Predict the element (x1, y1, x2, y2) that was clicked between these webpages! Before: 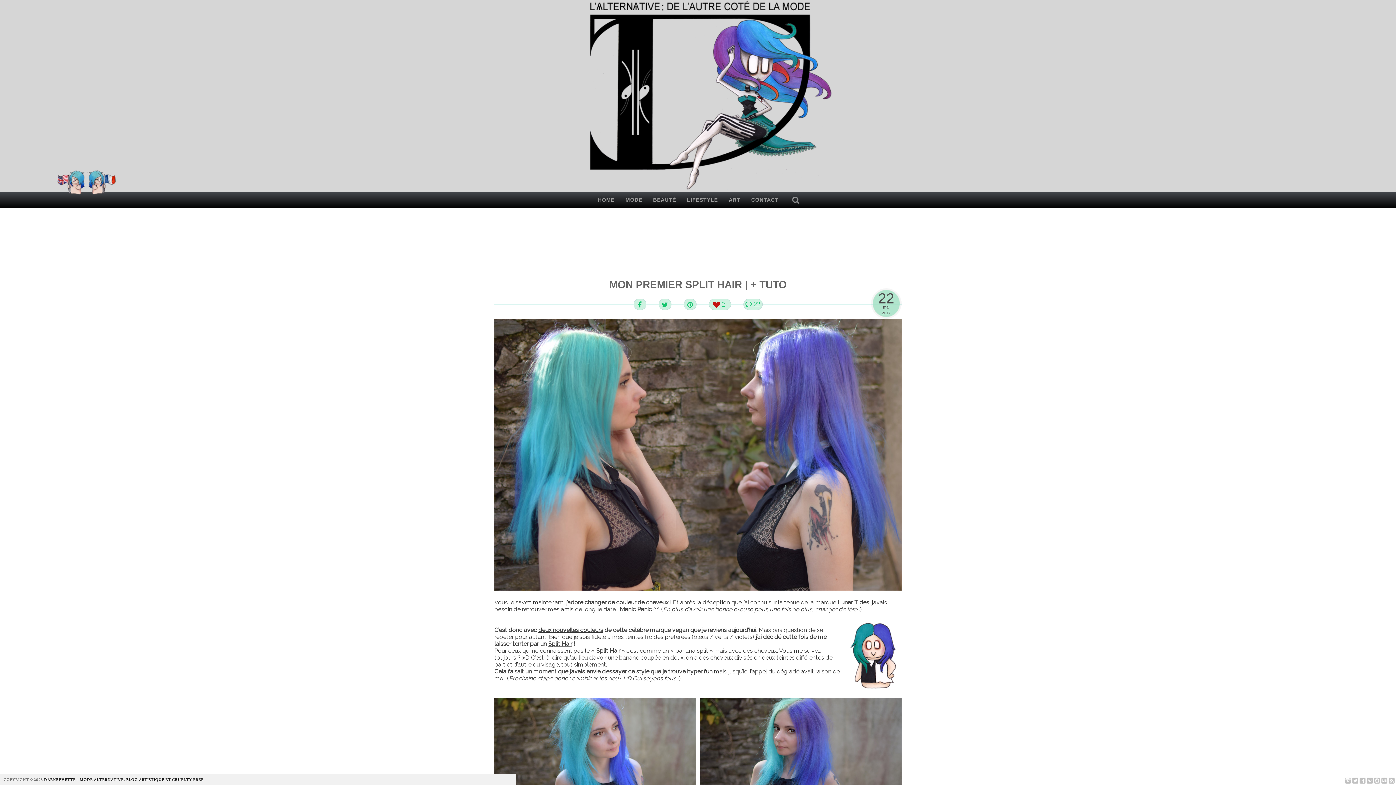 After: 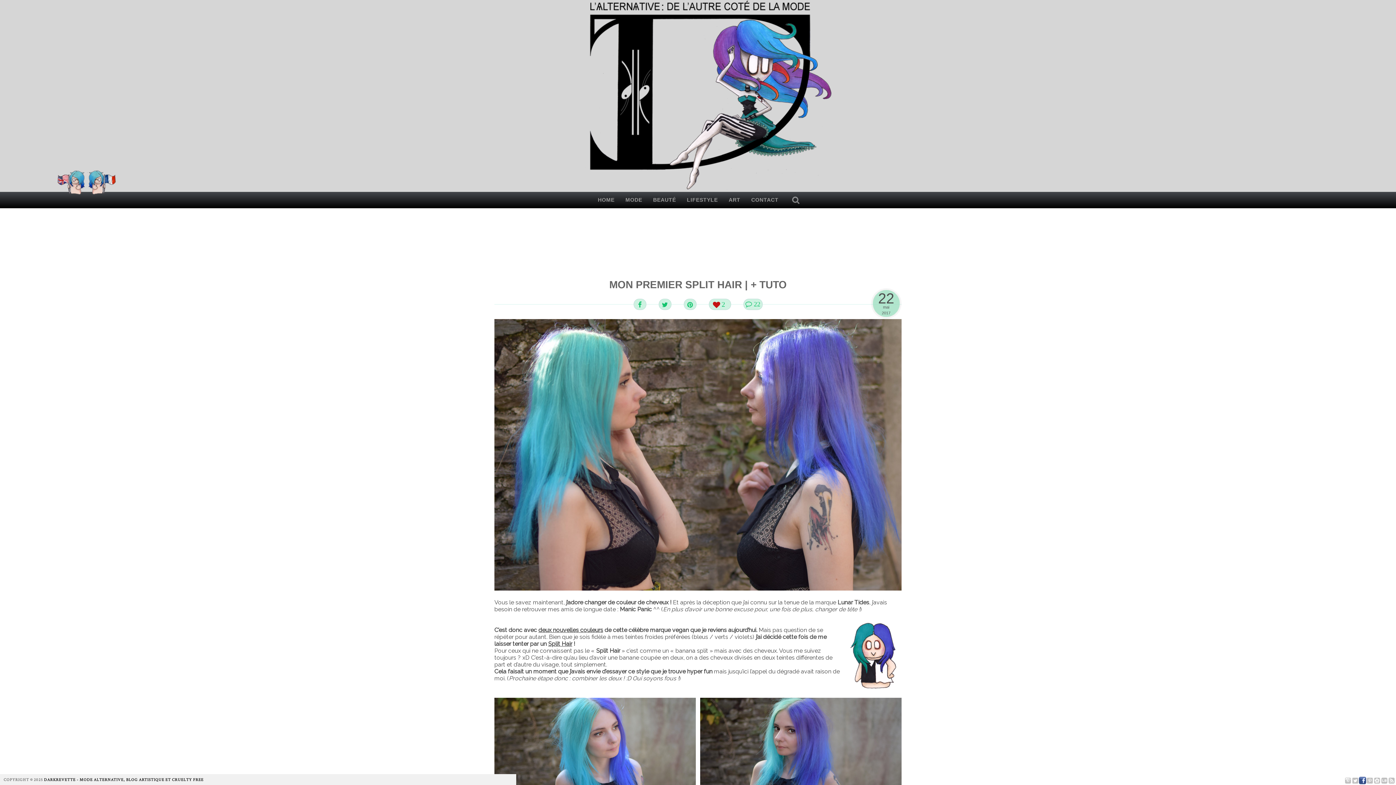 Action: bbox: (1359, 777, 1366, 784)